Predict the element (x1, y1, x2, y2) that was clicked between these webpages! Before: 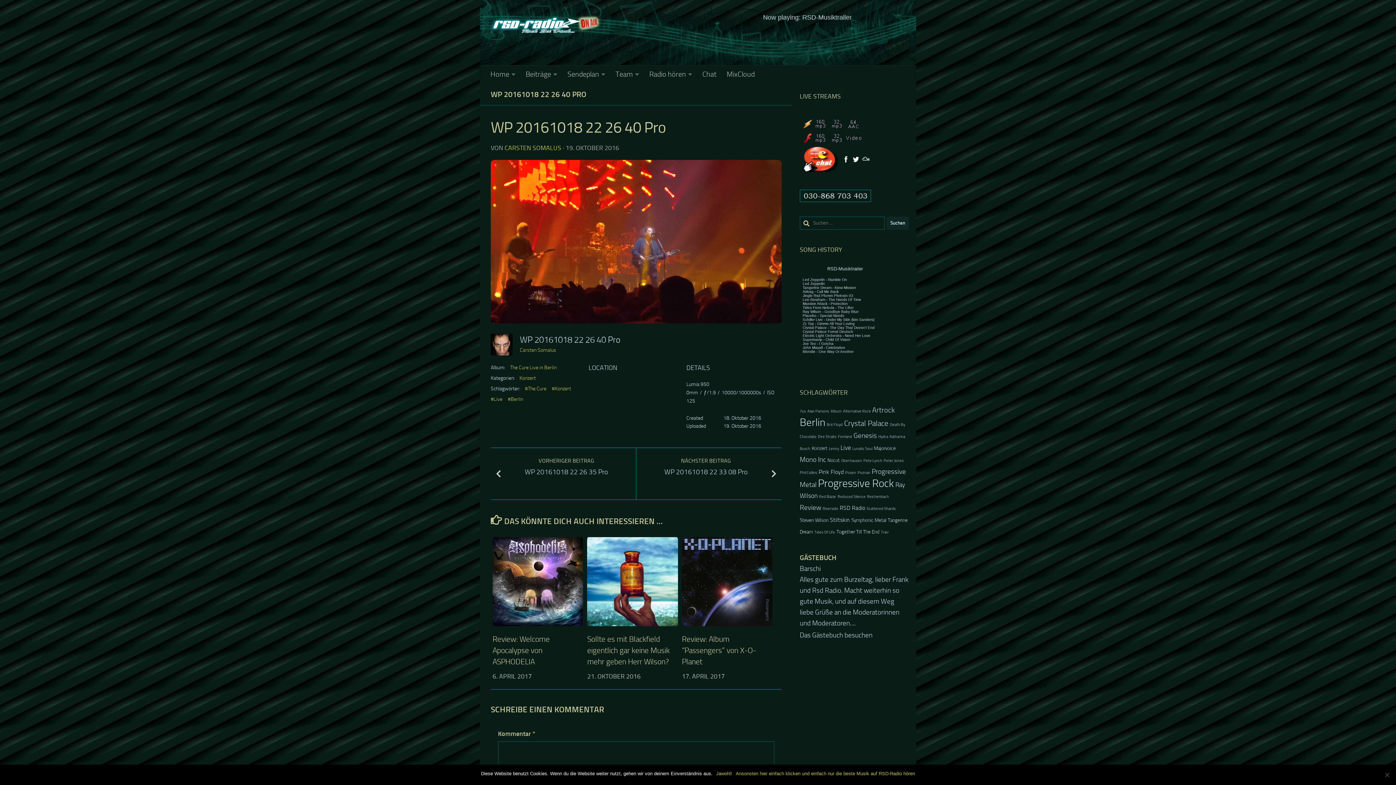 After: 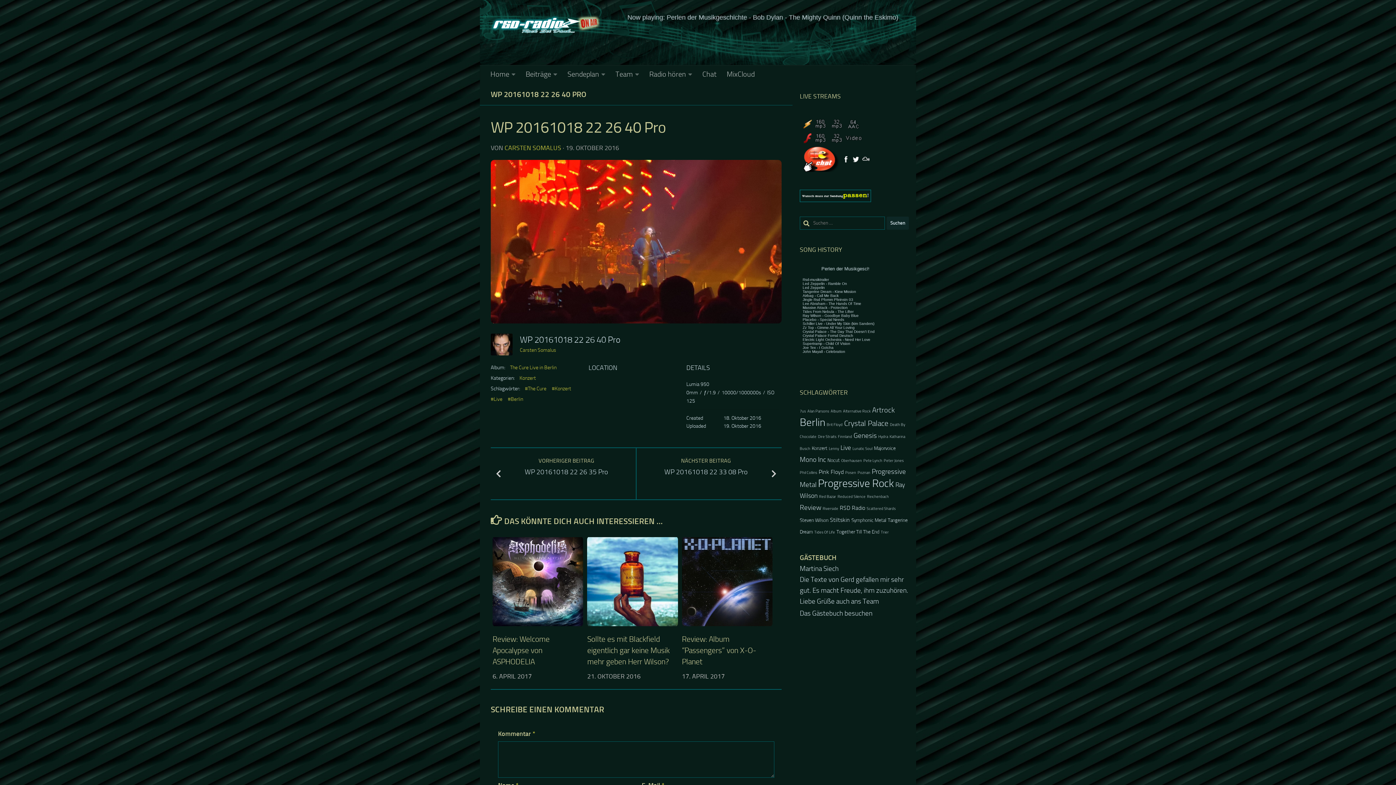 Action: label: Jawohl! bbox: (716, 770, 732, 777)